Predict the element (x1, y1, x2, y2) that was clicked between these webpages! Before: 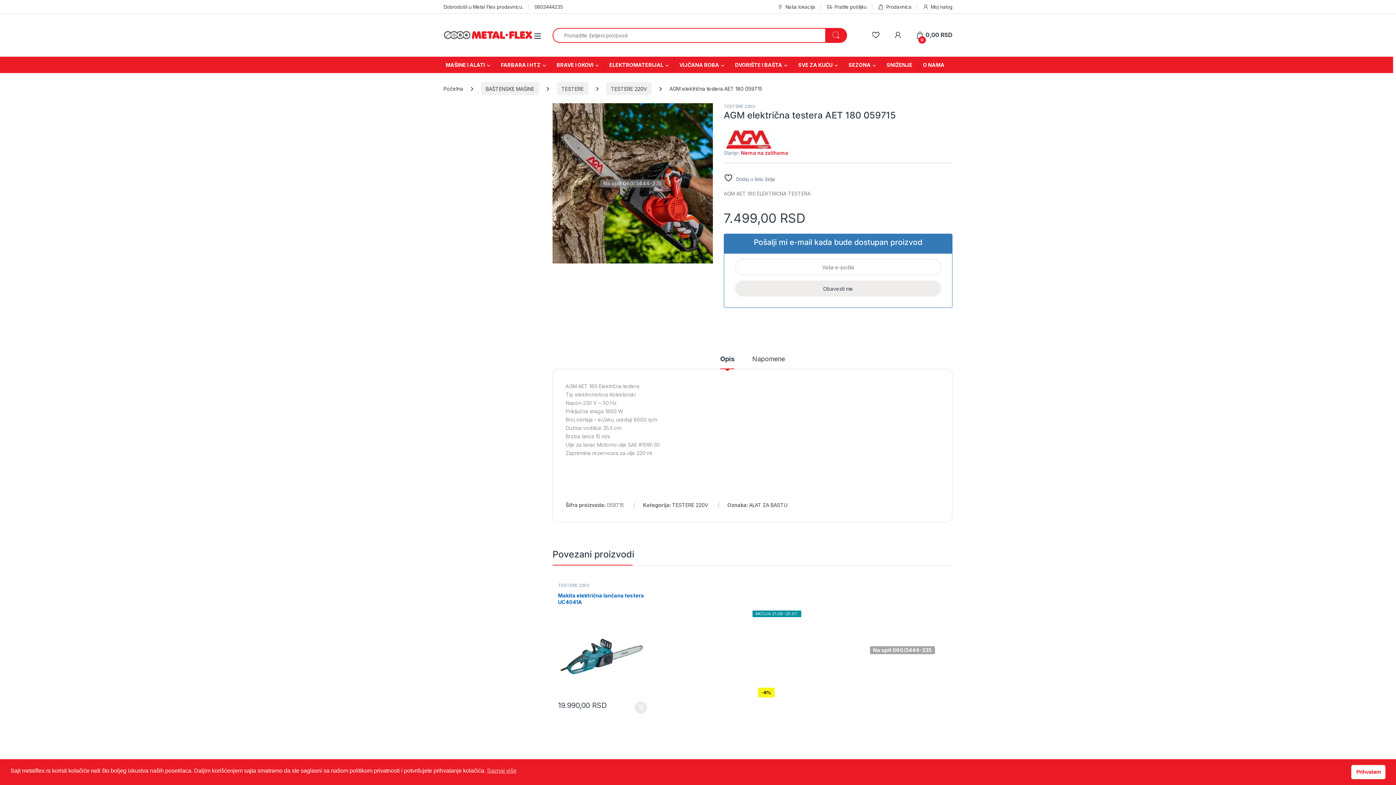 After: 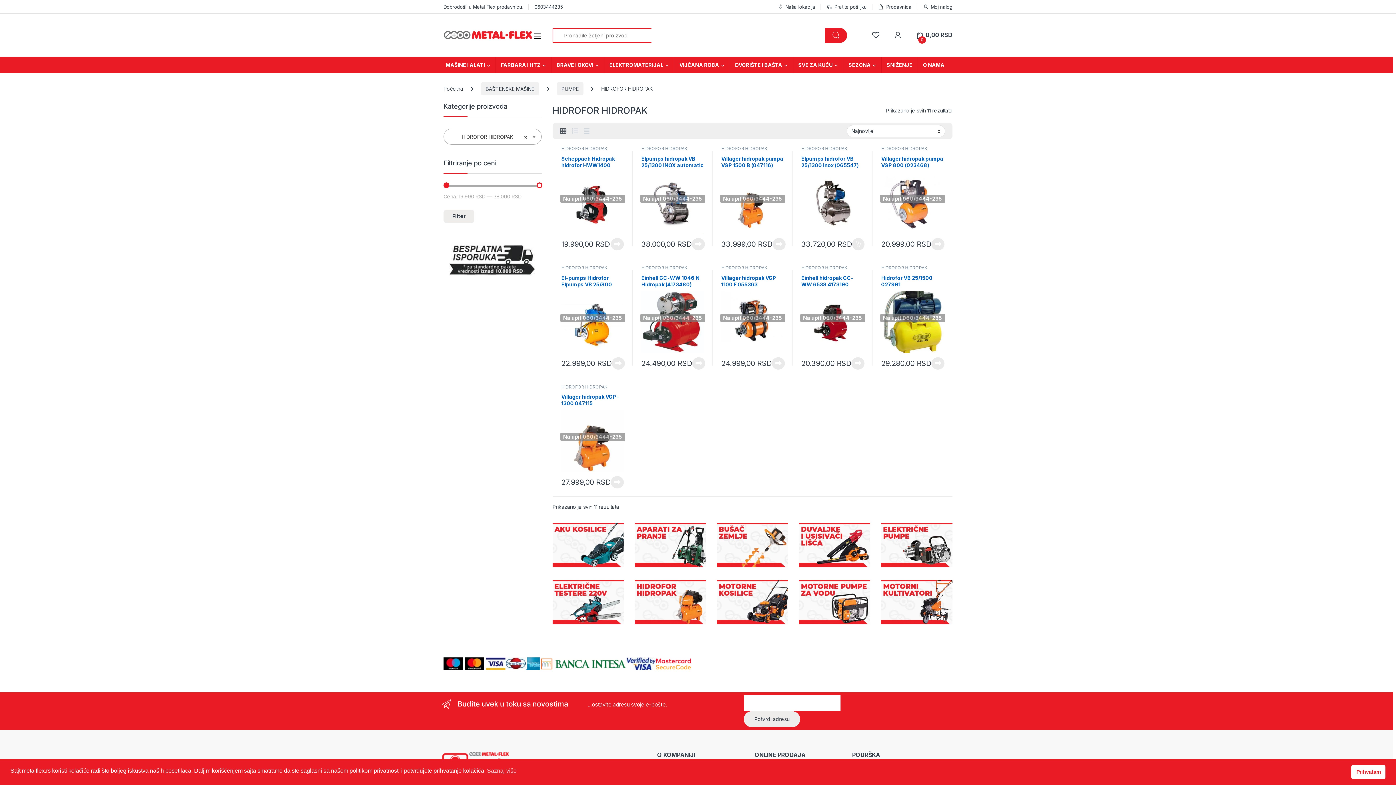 Action: label: HIDROFOR HIDROPAK bbox: (858, 583, 904, 588)